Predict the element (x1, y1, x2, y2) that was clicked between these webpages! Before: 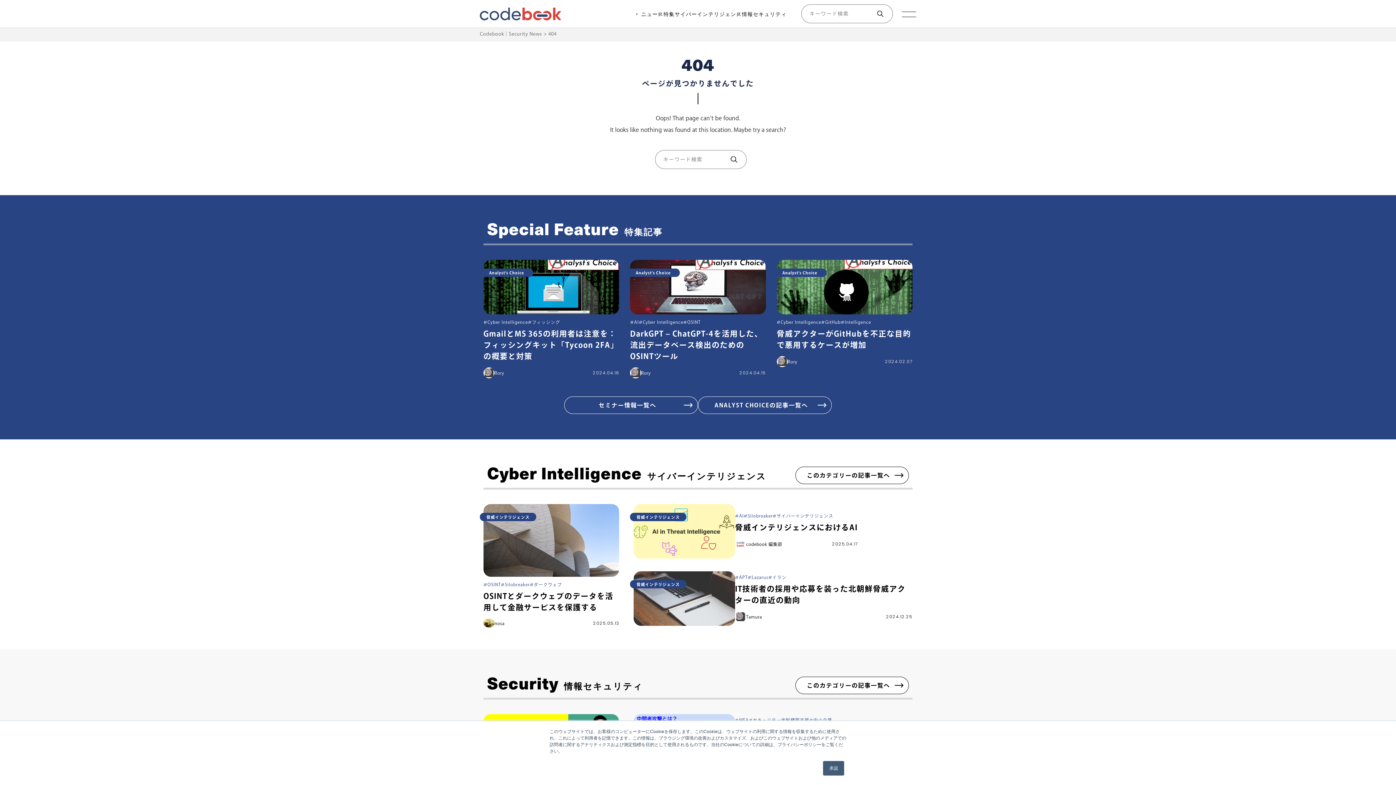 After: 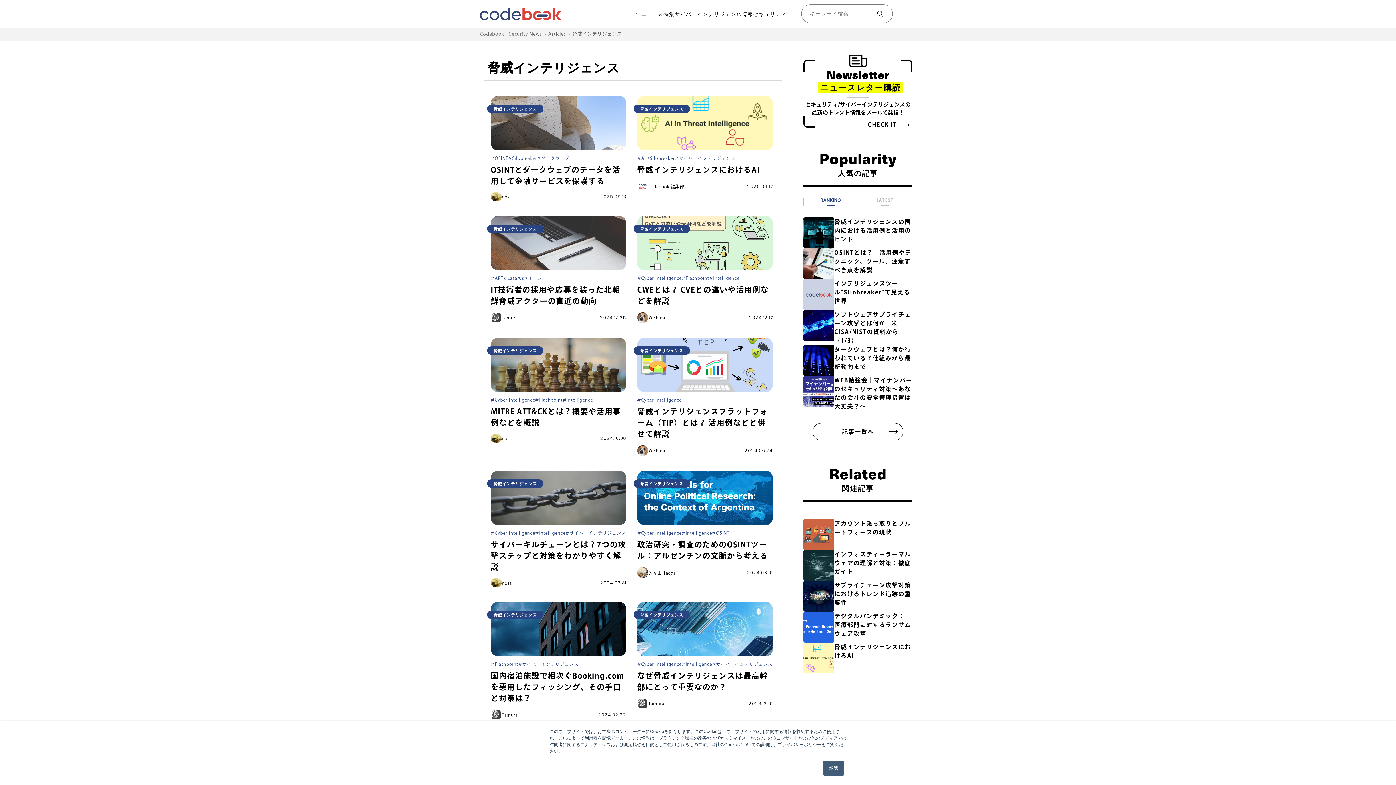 Action: label: このカテゴリーの記事一覧へ bbox: (795, 467, 909, 484)